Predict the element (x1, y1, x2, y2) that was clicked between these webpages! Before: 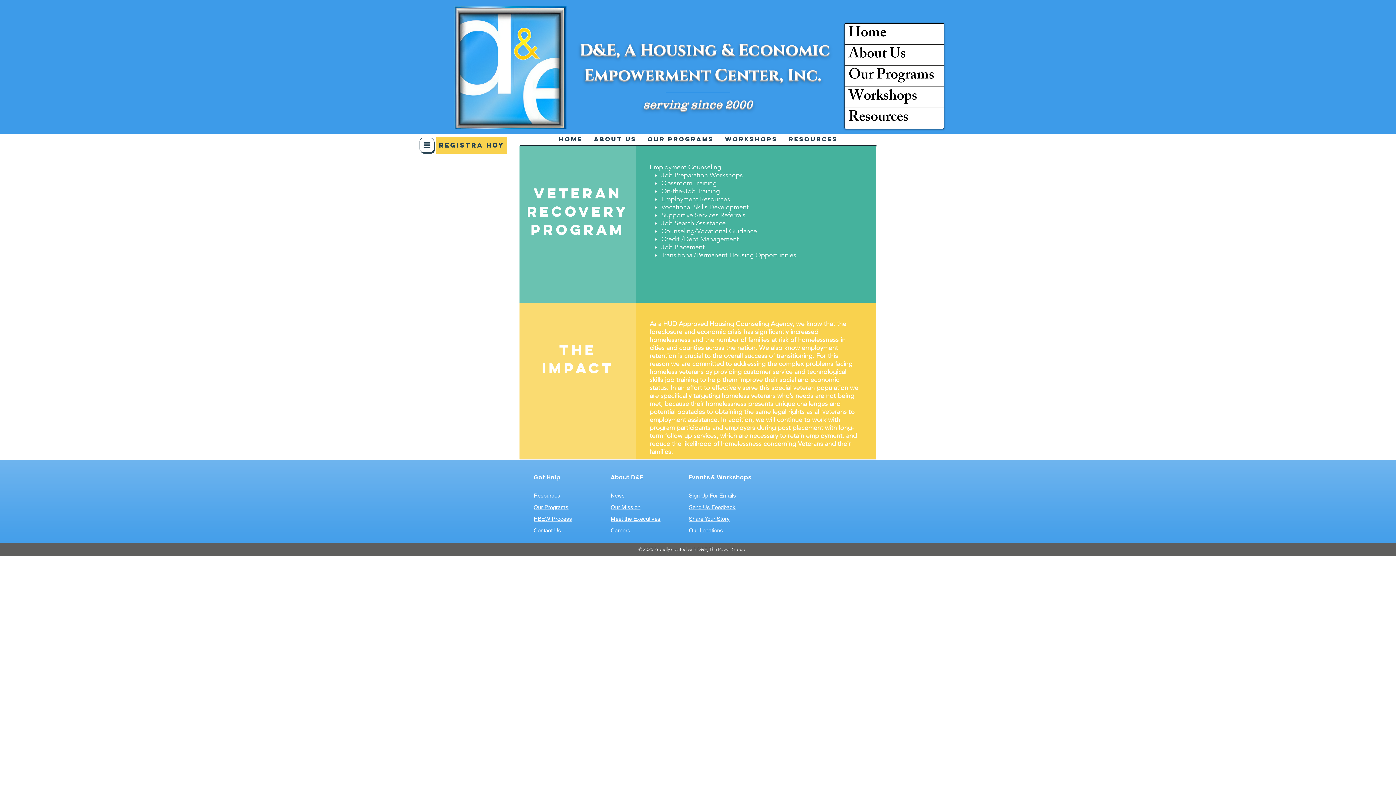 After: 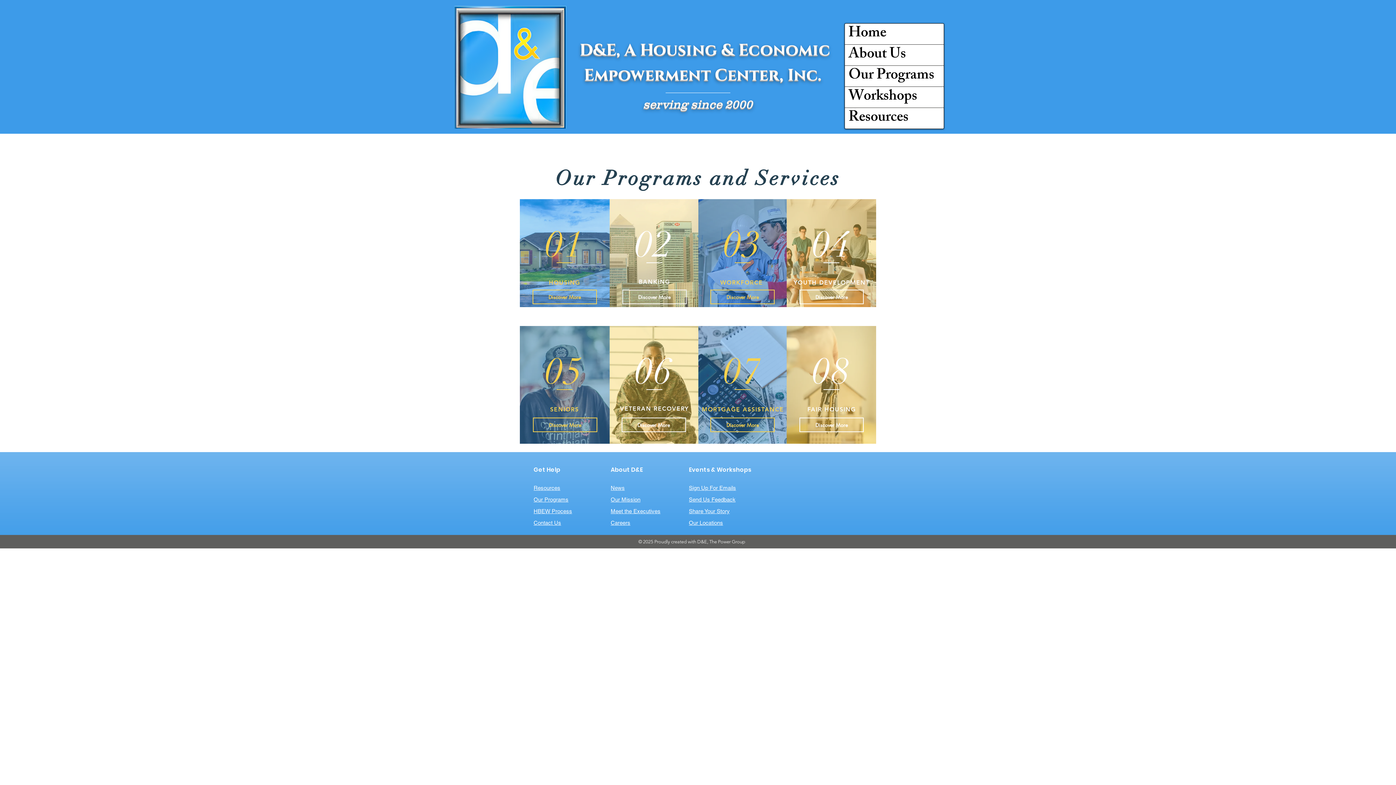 Action: label: Our Programs bbox: (845, 65, 944, 86)